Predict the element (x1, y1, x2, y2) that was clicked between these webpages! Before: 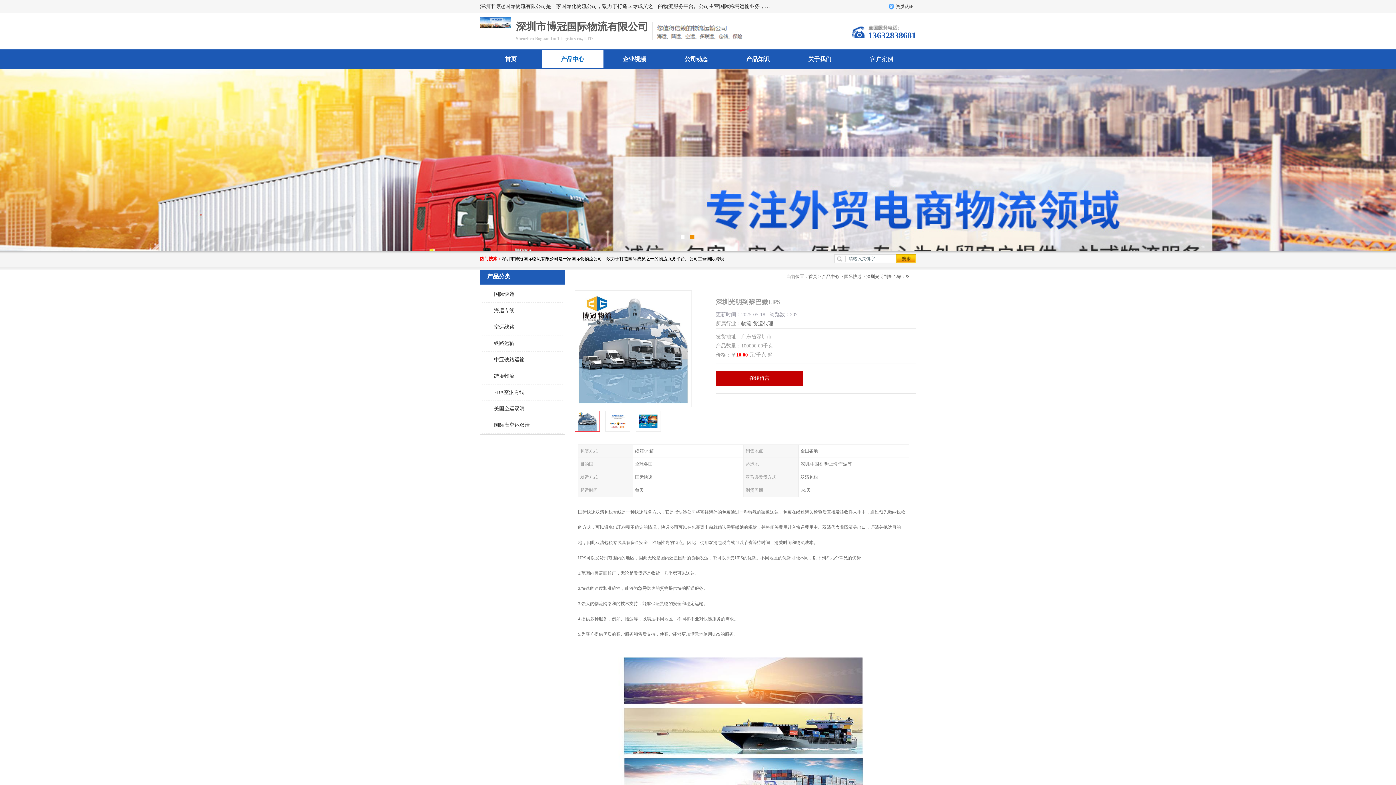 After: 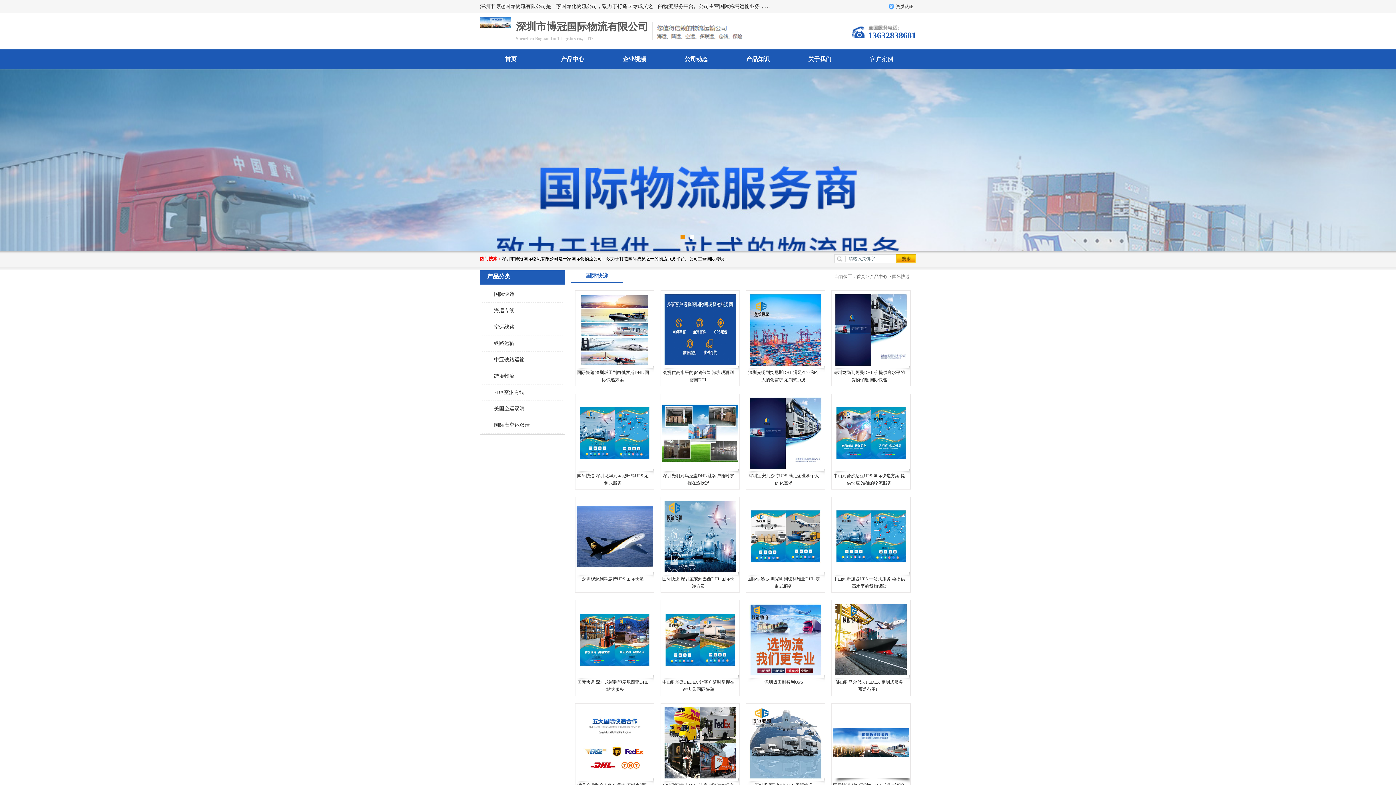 Action: bbox: (486, 286, 559, 302) label: 国际快递